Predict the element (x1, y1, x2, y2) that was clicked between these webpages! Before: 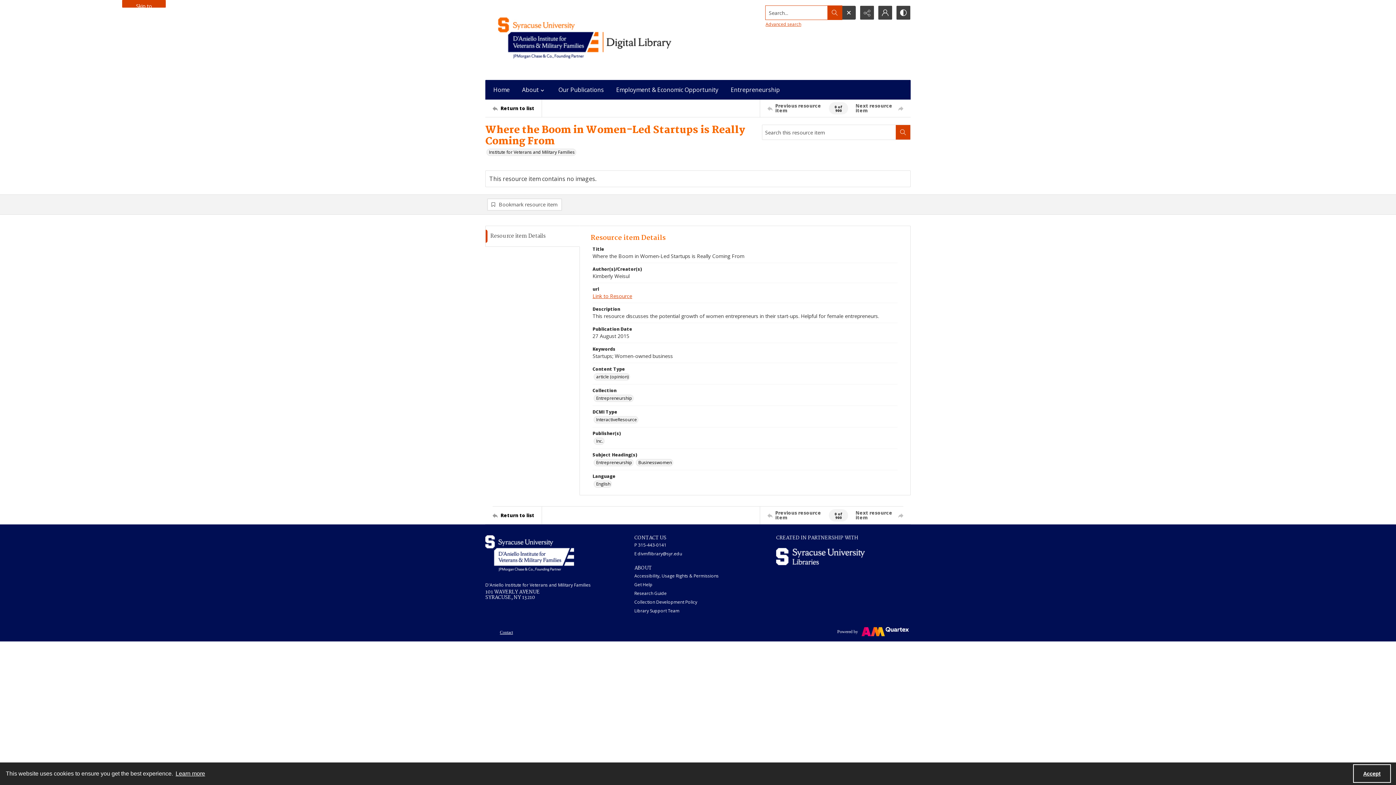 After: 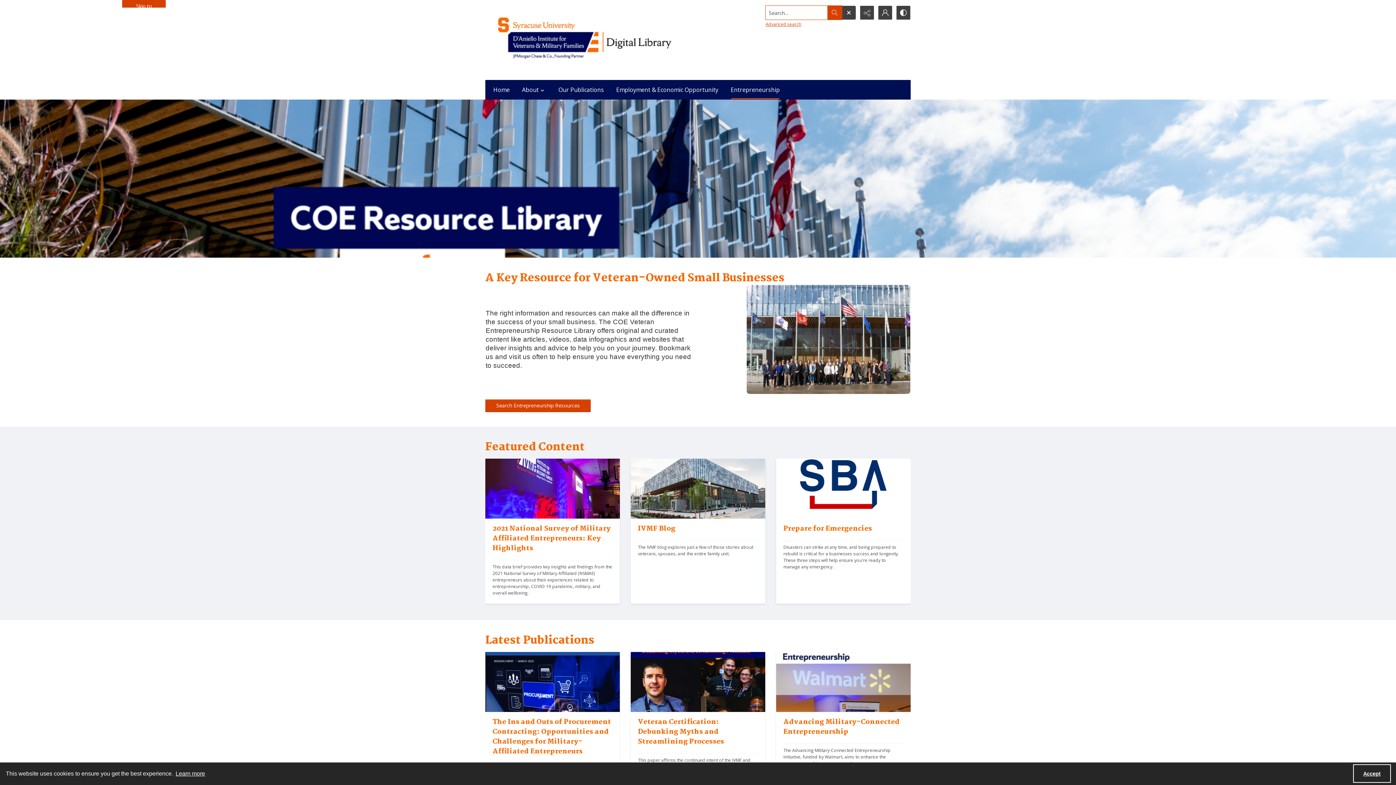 Action: bbox: (726, 80, 784, 99) label: Entrepreneurship